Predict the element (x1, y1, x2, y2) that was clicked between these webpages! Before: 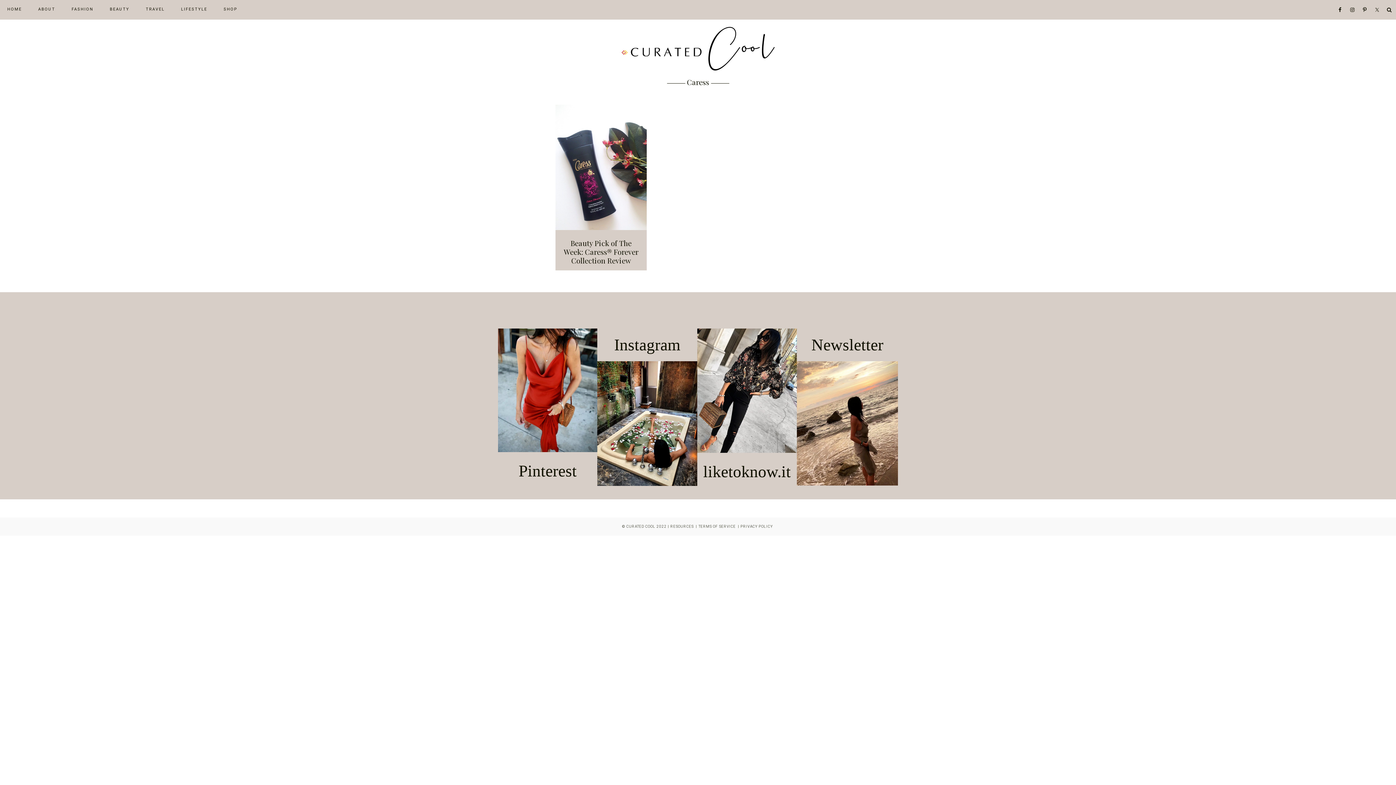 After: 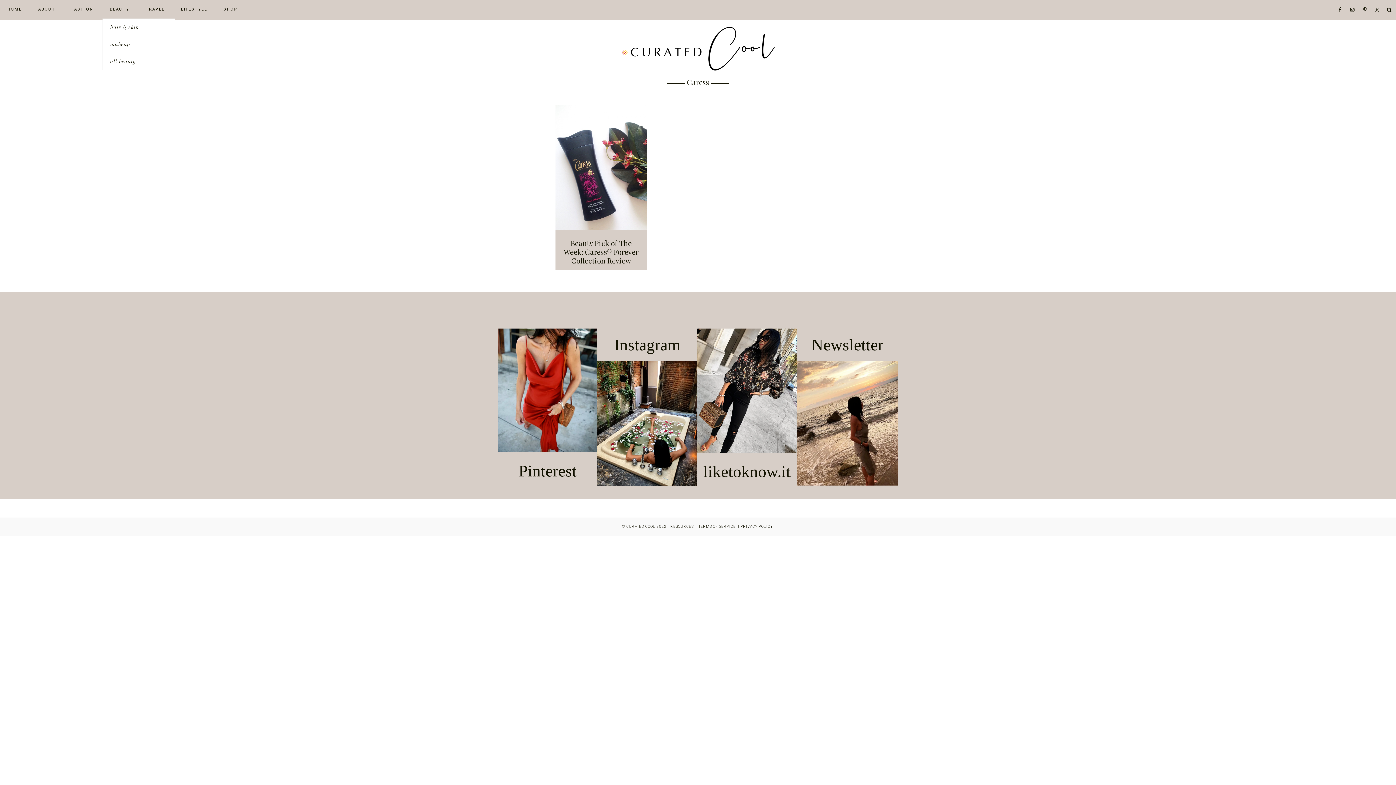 Action: bbox: (102, 0, 136, 18) label: BEAUTY